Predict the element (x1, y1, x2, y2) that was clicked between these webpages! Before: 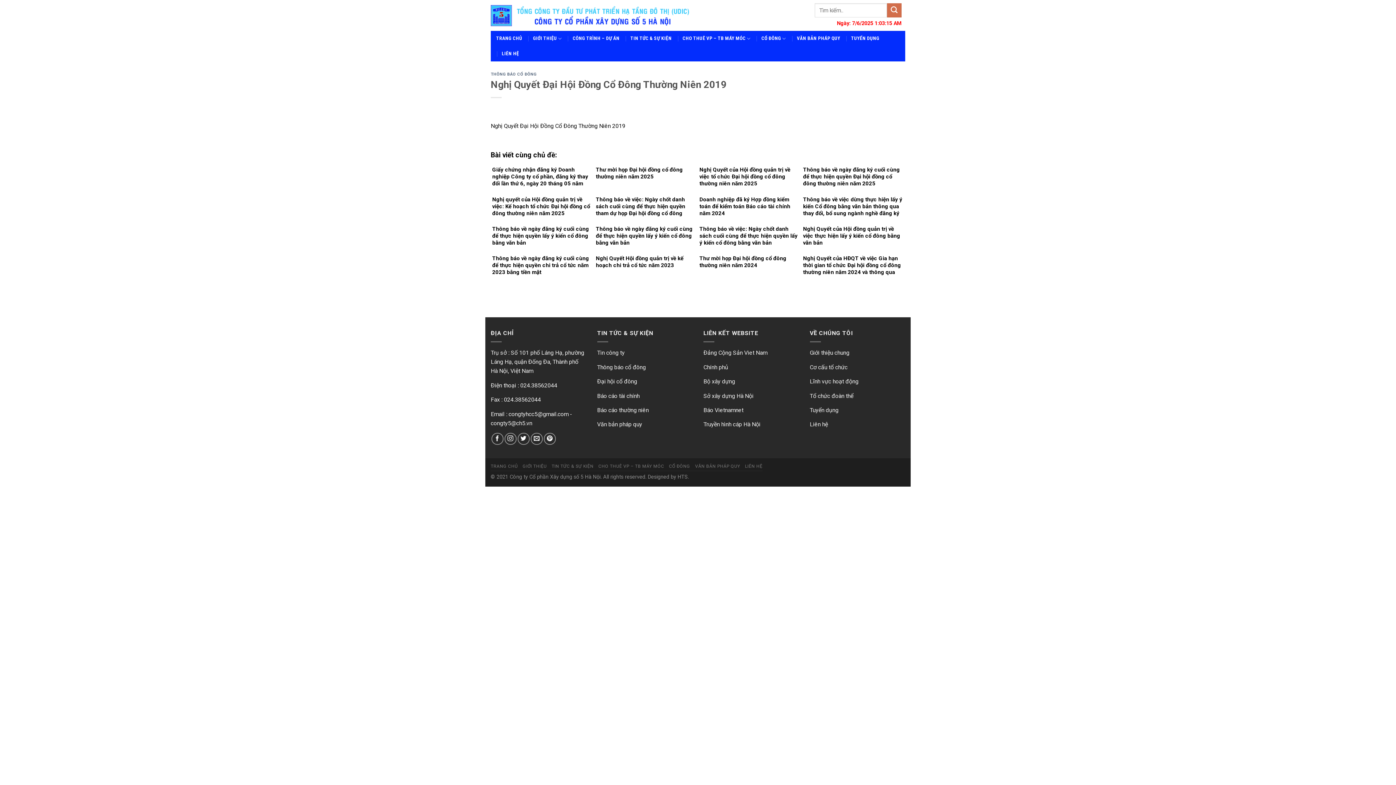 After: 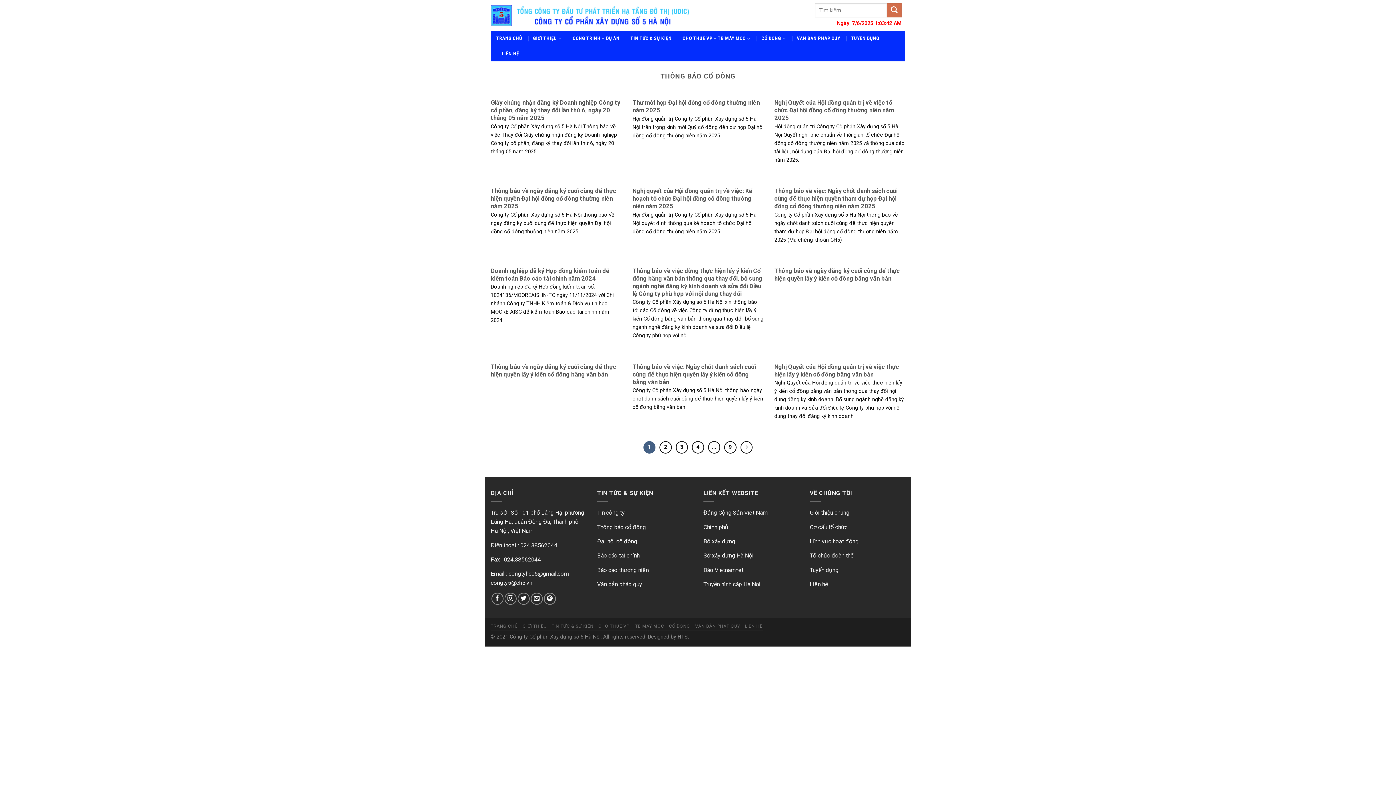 Action: bbox: (490, 72, 536, 76) label: THÔNG BÁO CỔ ĐÔNG